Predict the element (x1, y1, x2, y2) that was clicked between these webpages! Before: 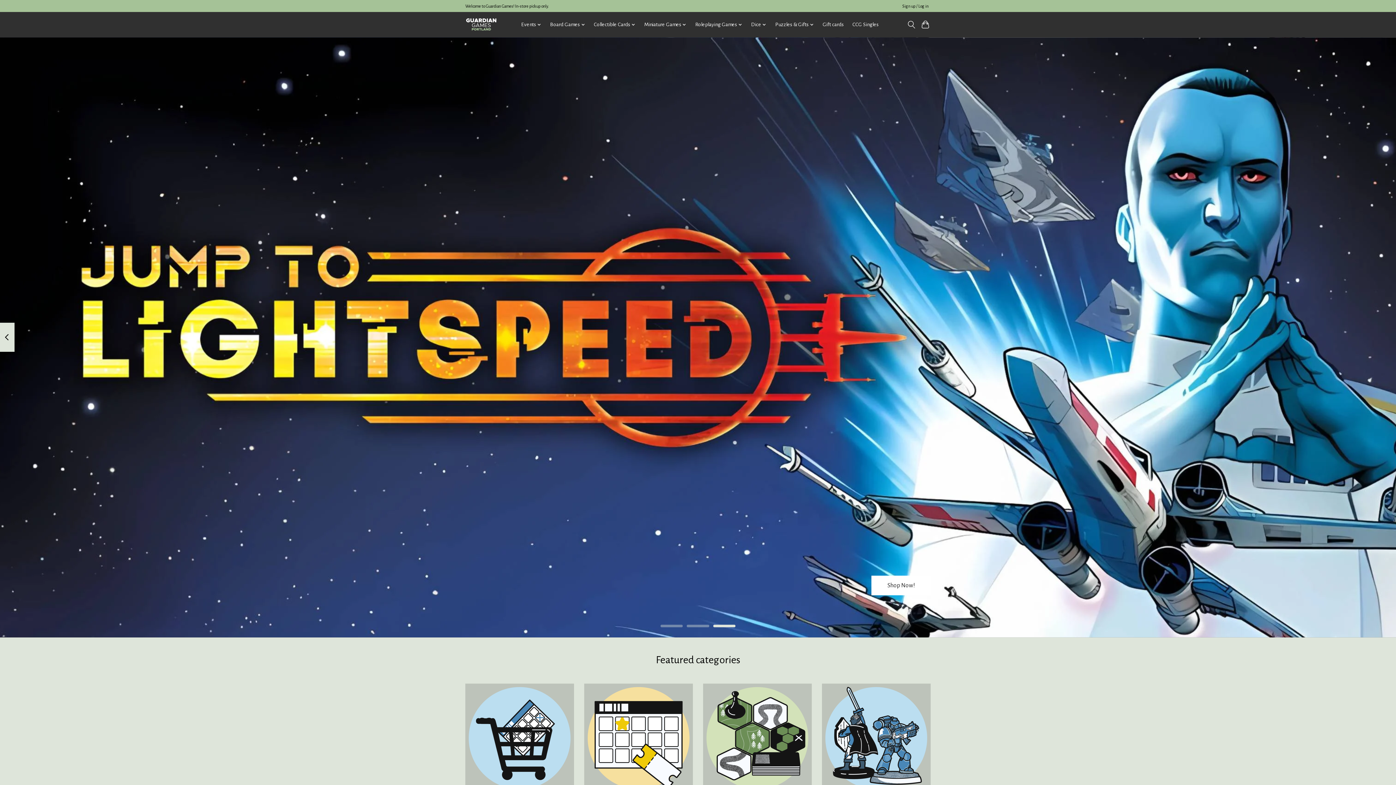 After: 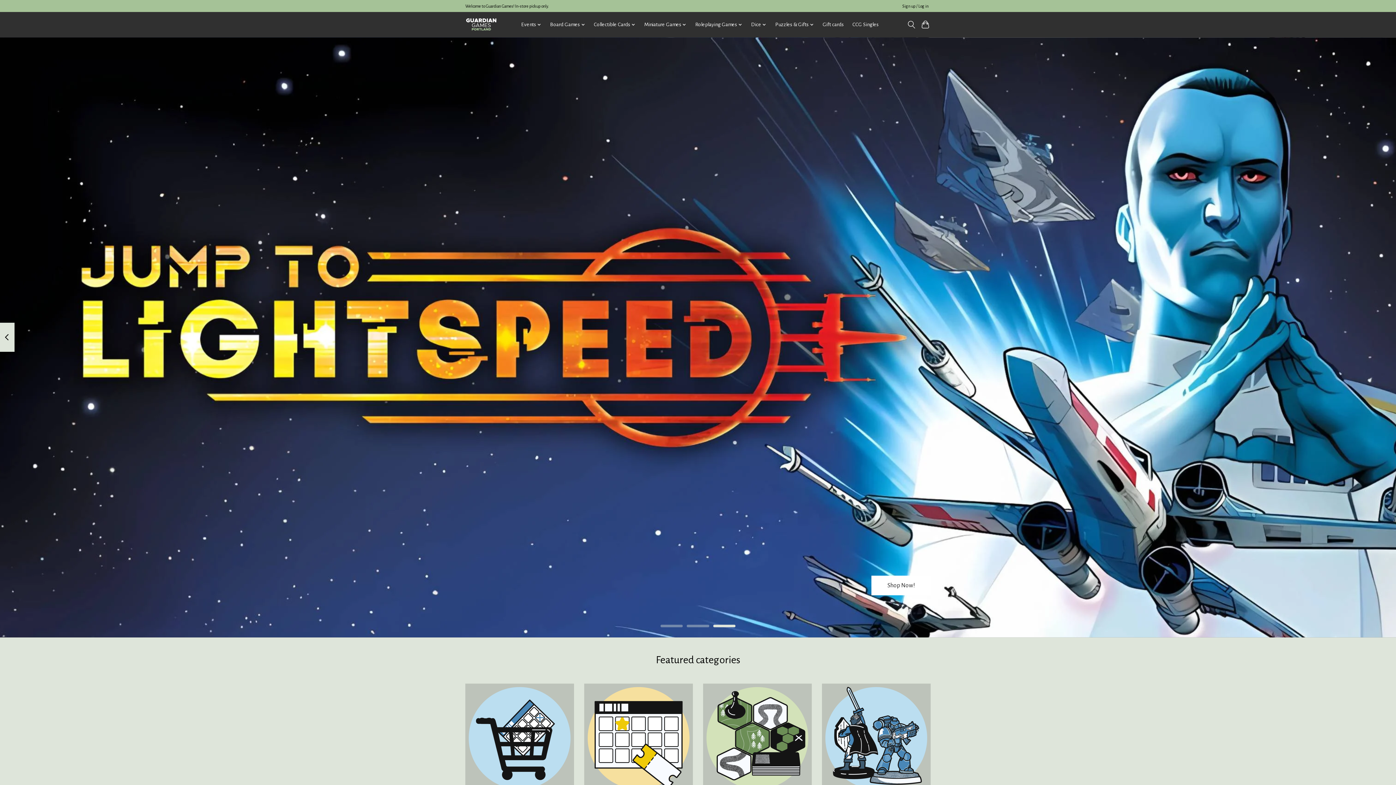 Action: bbox: (713, 624, 735, 627)